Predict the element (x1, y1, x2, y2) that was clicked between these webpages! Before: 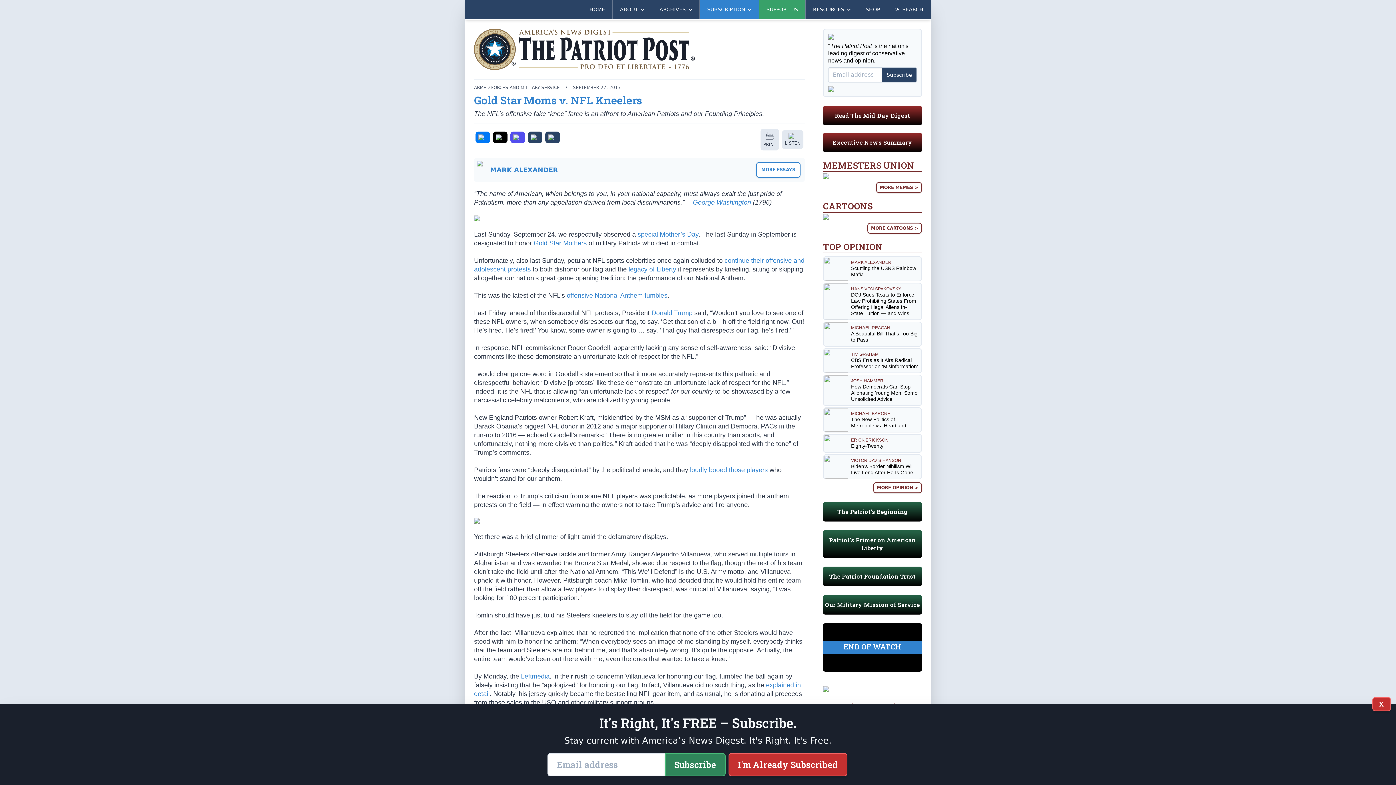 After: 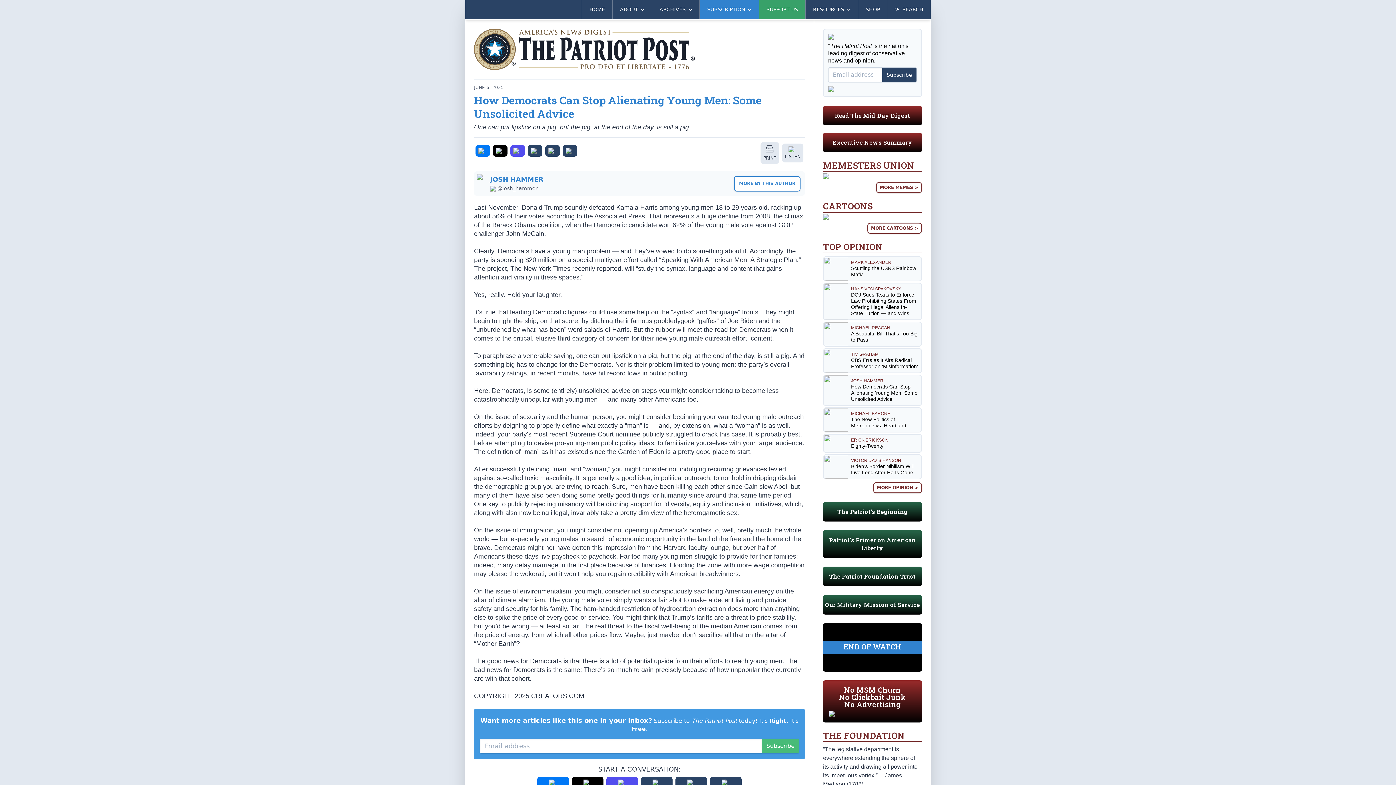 Action: bbox: (824, 375, 921, 405) label: JOSH HAMMER
How Democrats Can Stop Alienating Young Men: Some Unsolicited Advice